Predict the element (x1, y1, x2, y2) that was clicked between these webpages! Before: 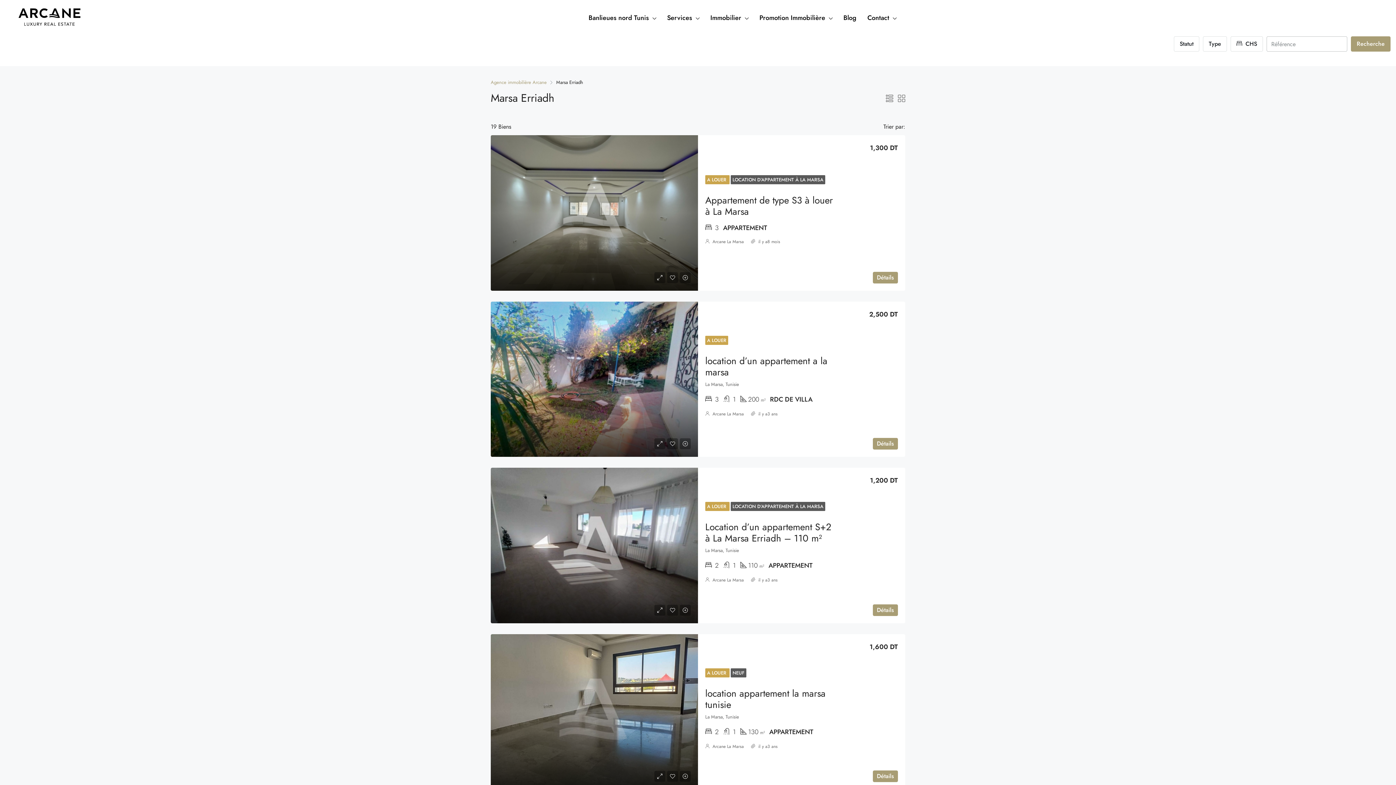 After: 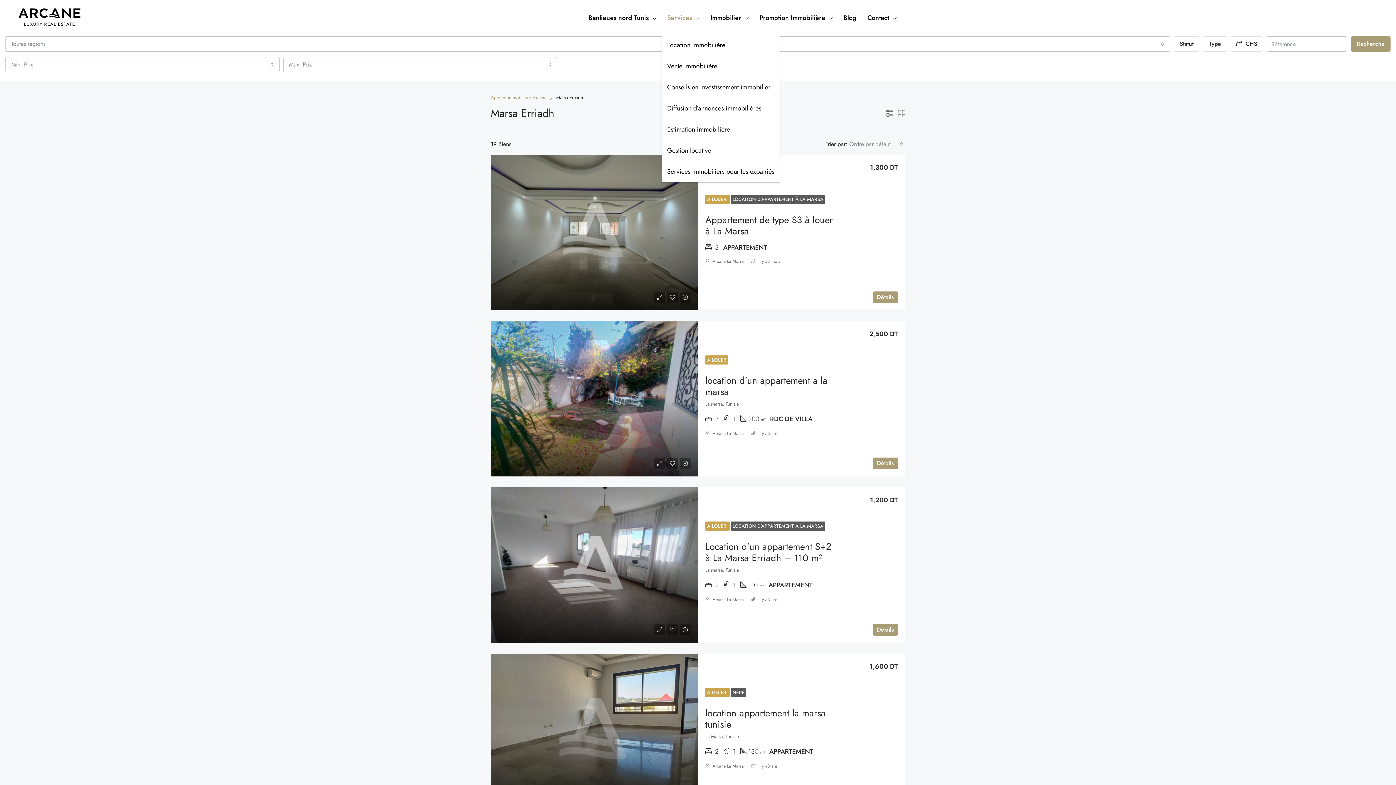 Action: label: Services bbox: (661, 1, 705, 34)